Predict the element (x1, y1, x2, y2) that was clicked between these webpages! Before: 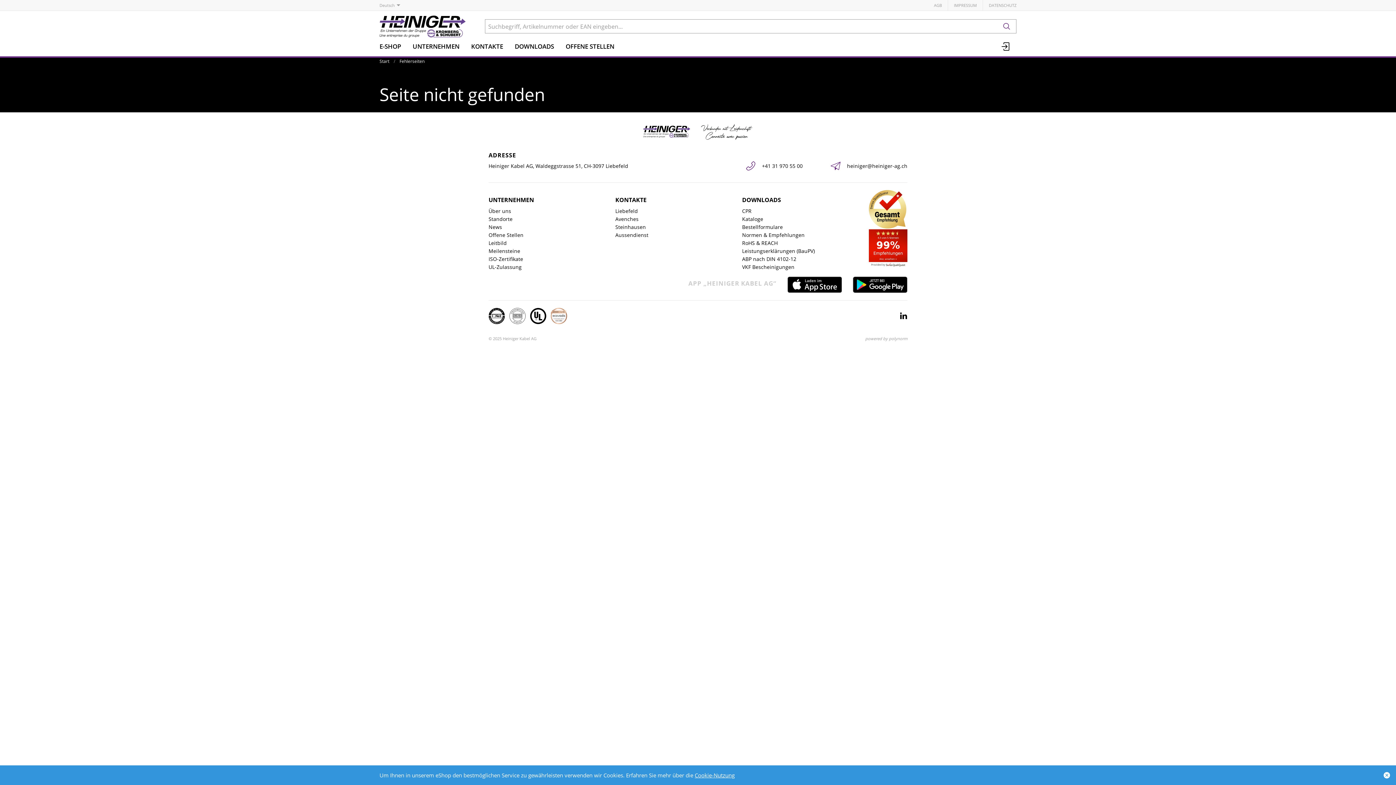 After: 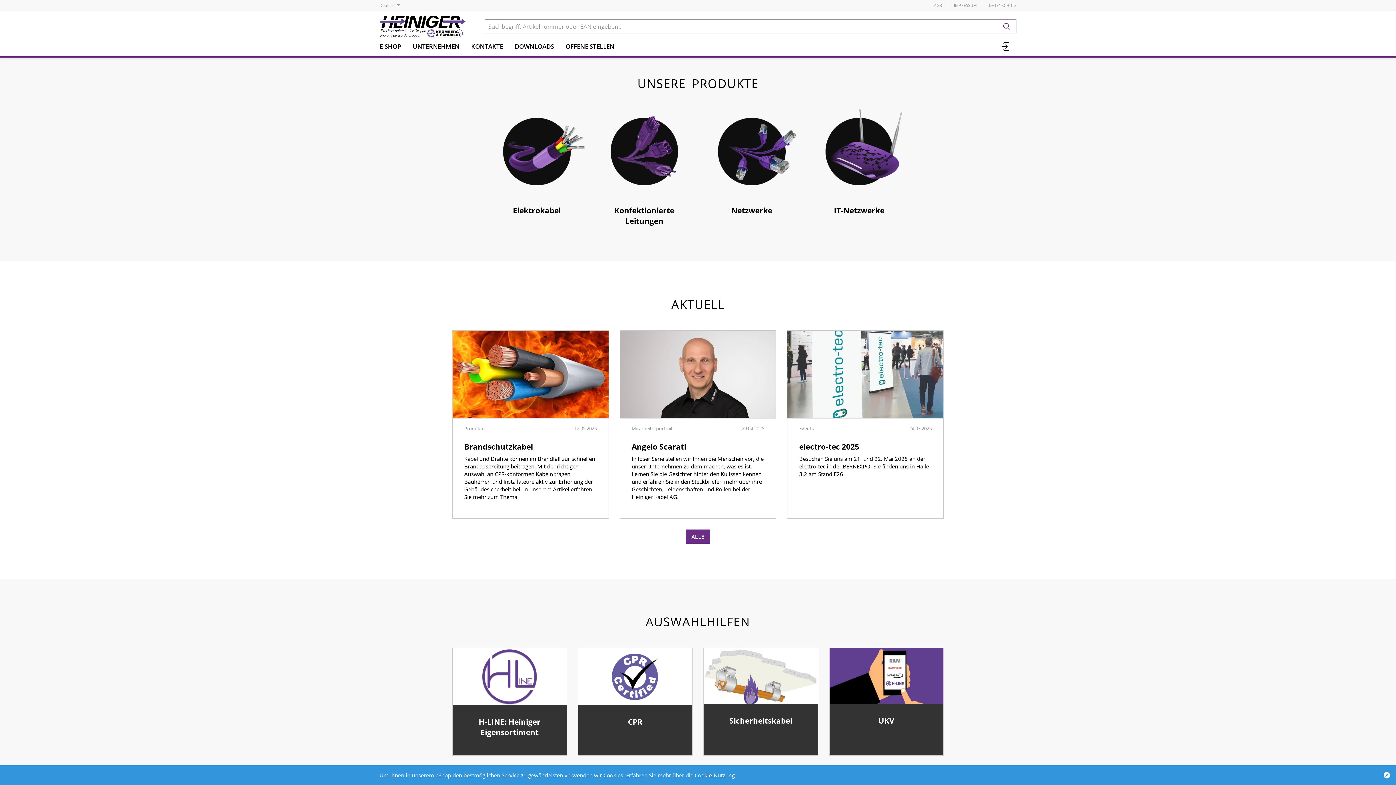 Action: bbox: (379, 15, 474, 37)